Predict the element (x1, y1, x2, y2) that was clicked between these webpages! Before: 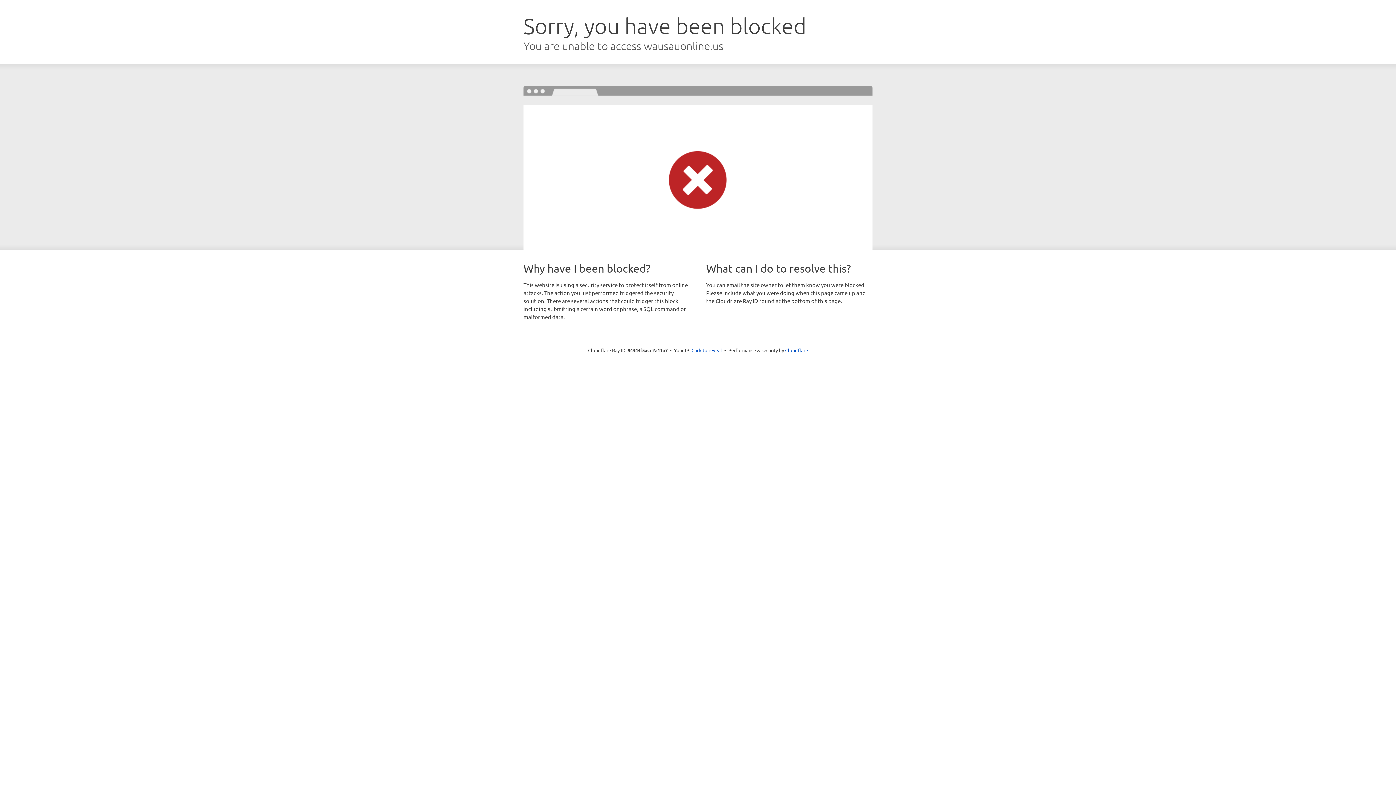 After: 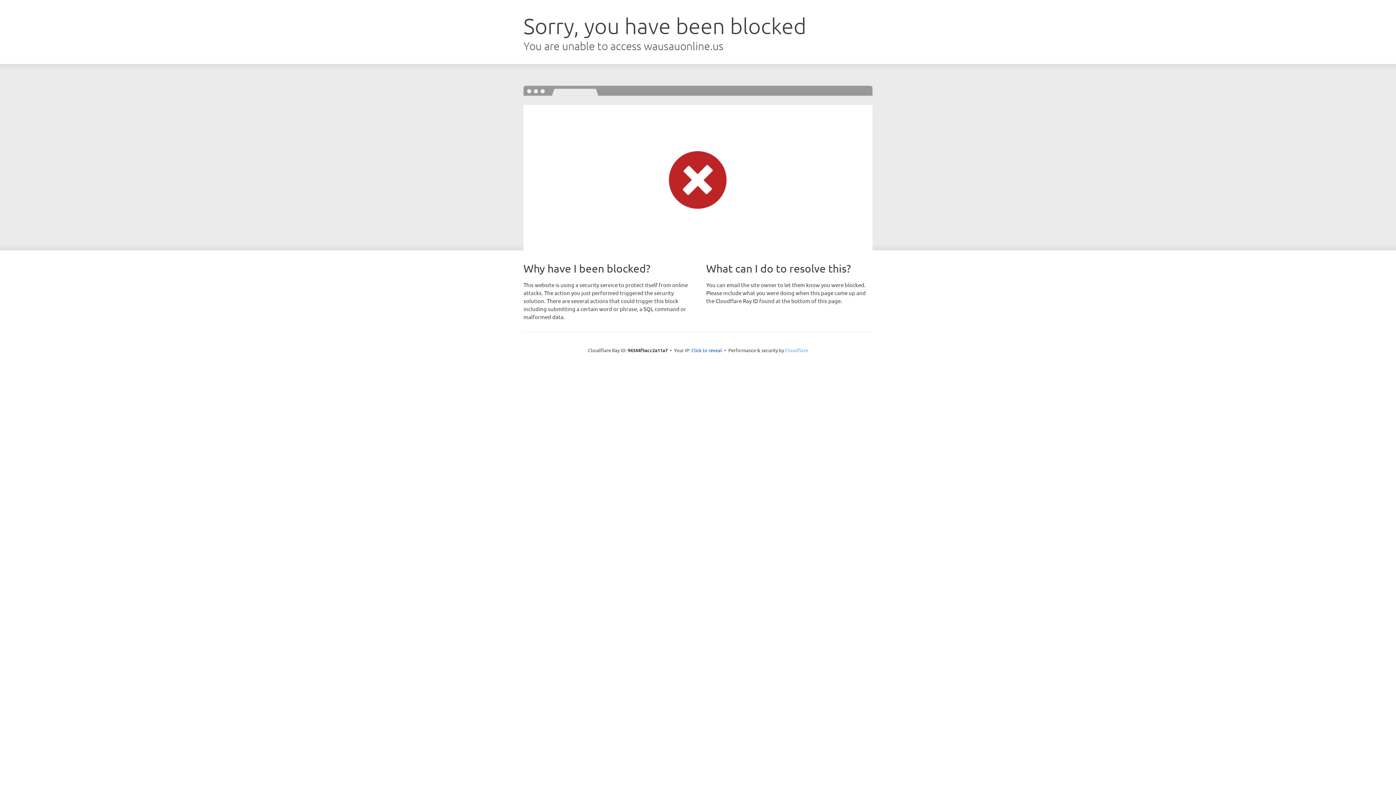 Action: bbox: (785, 347, 808, 353) label: Cloudflare